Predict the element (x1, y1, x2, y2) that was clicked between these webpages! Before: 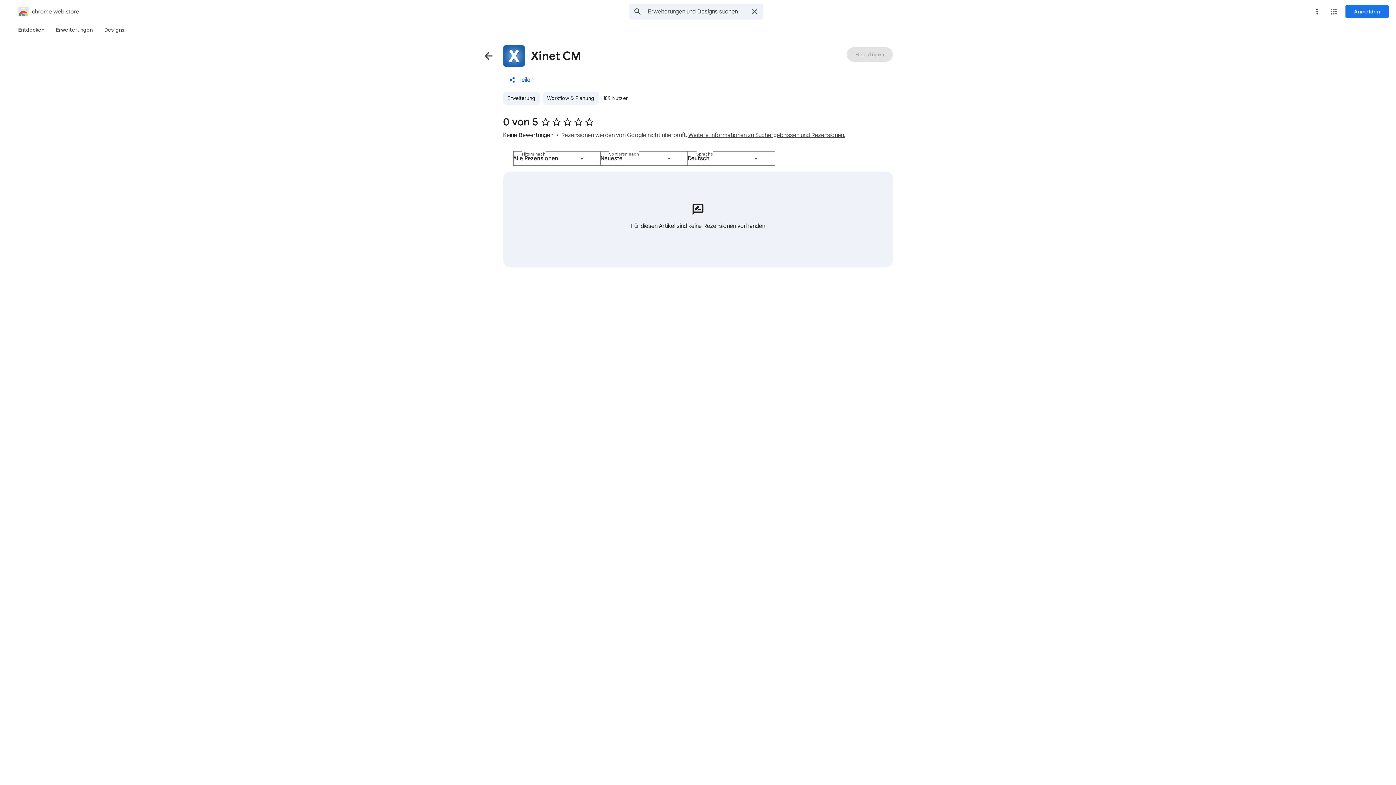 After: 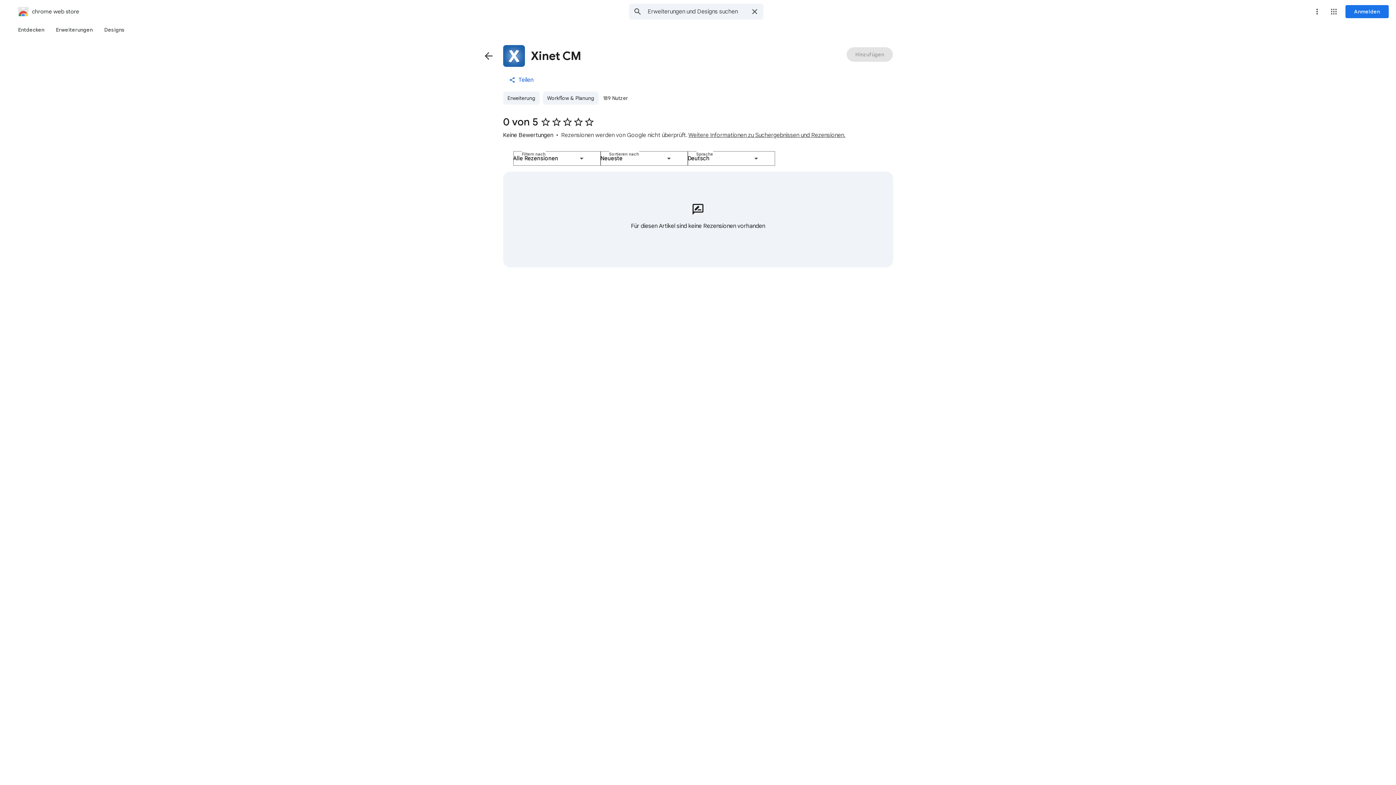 Action: bbox: (1310, 4, 1324, 18) label: Menü mit weiteren Optionen